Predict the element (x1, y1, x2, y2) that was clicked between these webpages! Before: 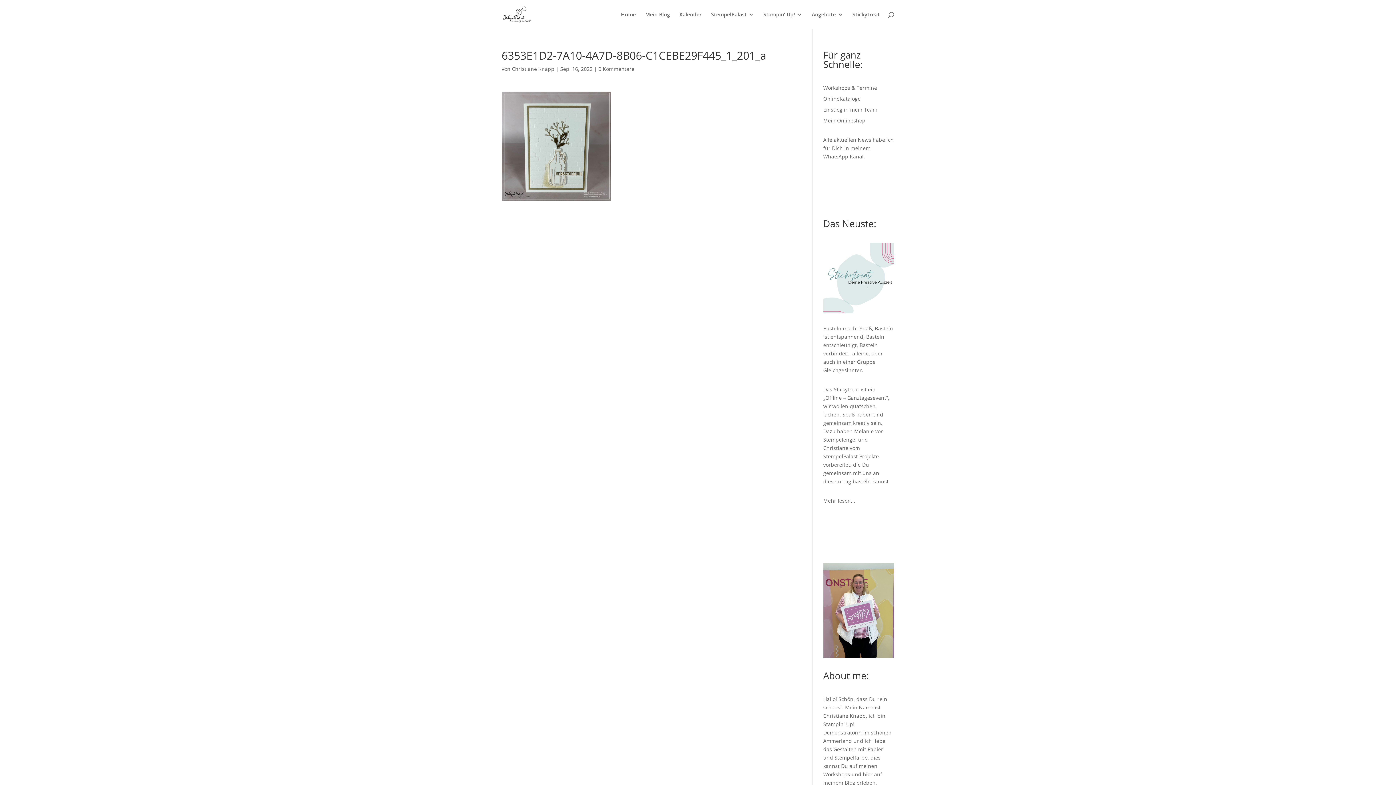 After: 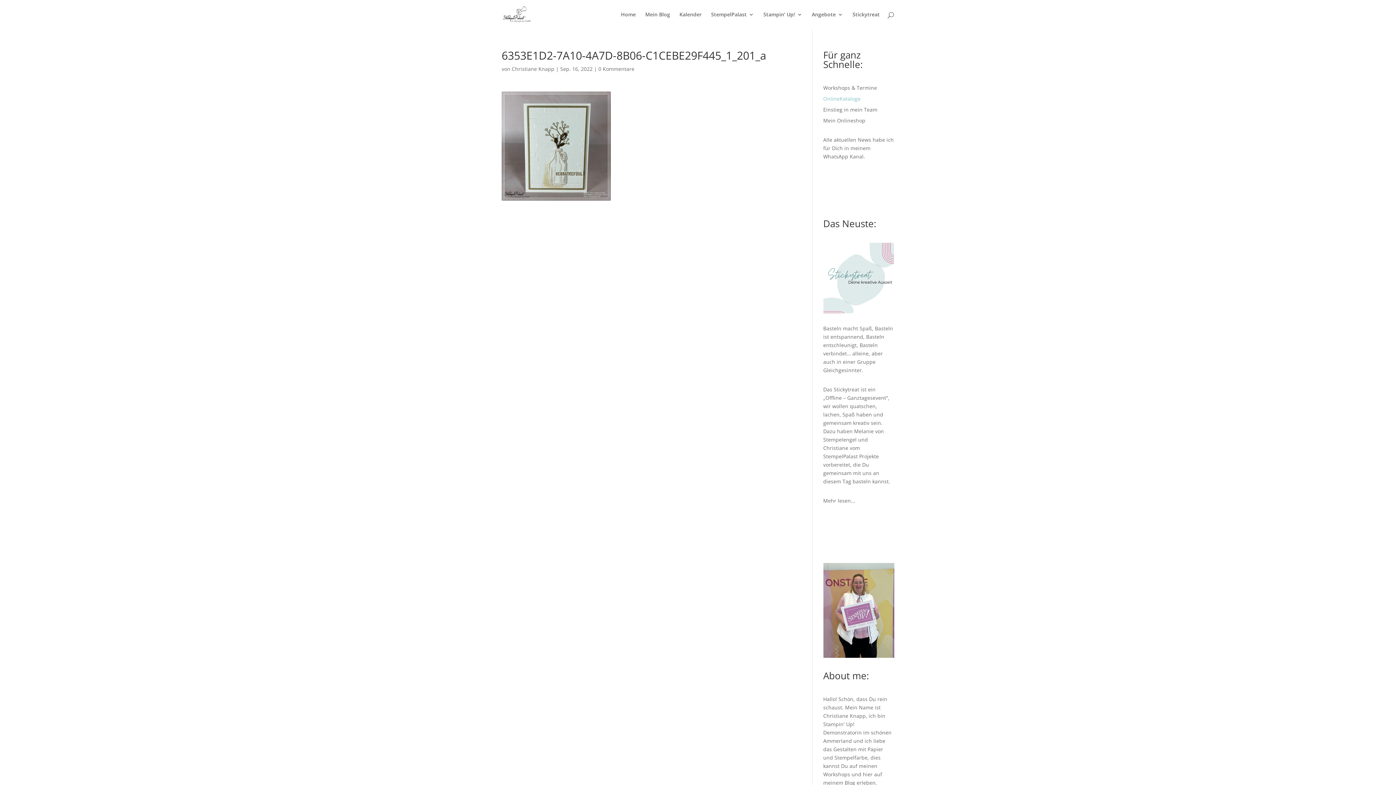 Action: bbox: (823, 95, 860, 102) label: OnlineKataloge